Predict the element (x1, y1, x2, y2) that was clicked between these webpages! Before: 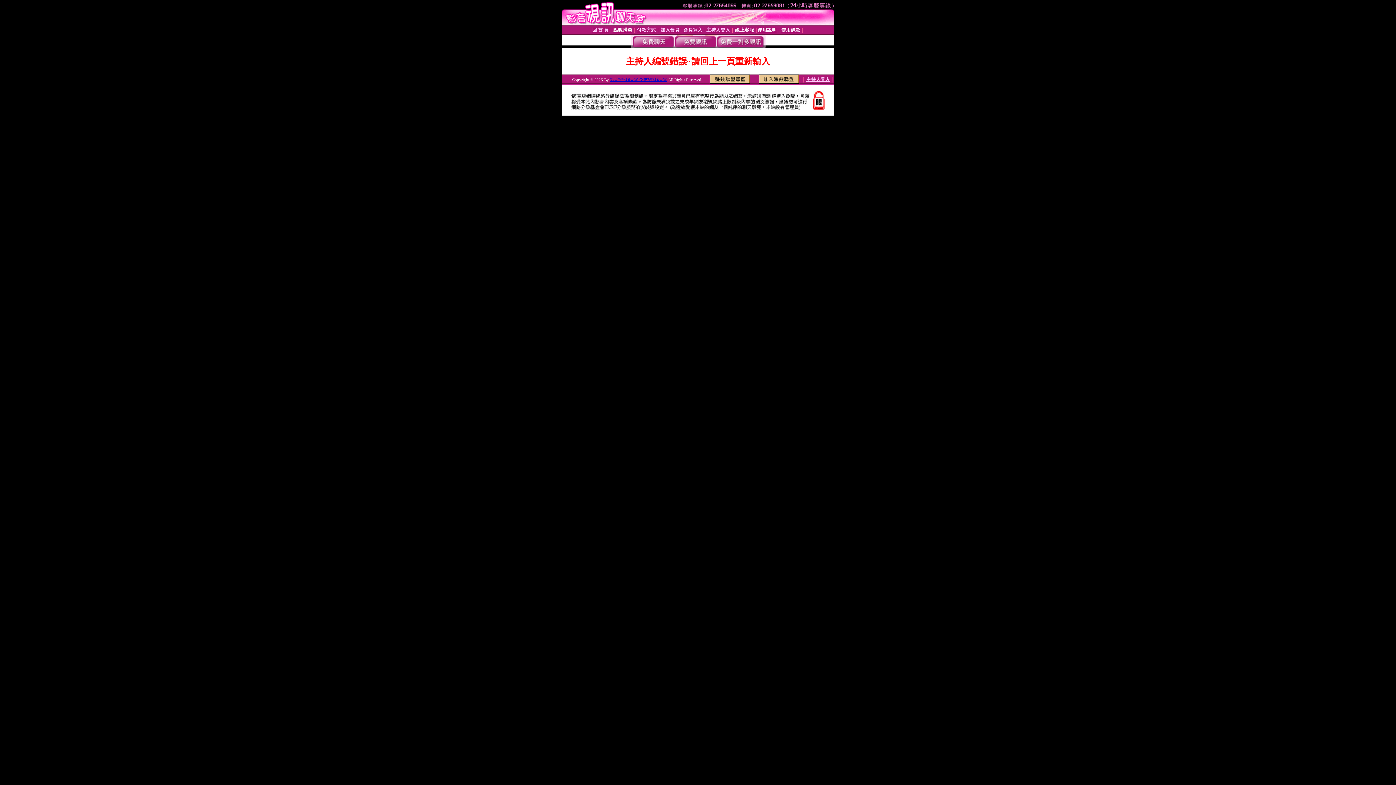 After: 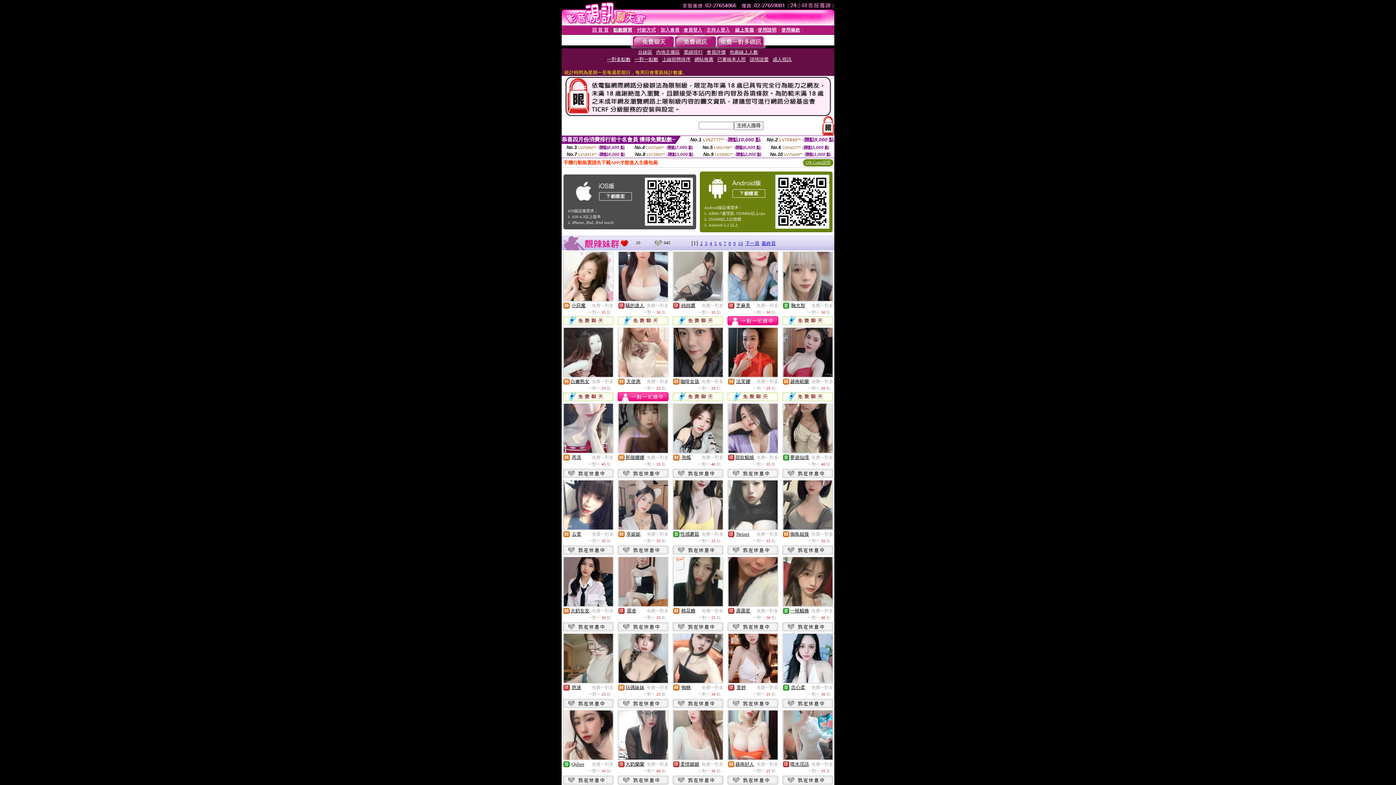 Action: bbox: (716, 43, 764, 49)